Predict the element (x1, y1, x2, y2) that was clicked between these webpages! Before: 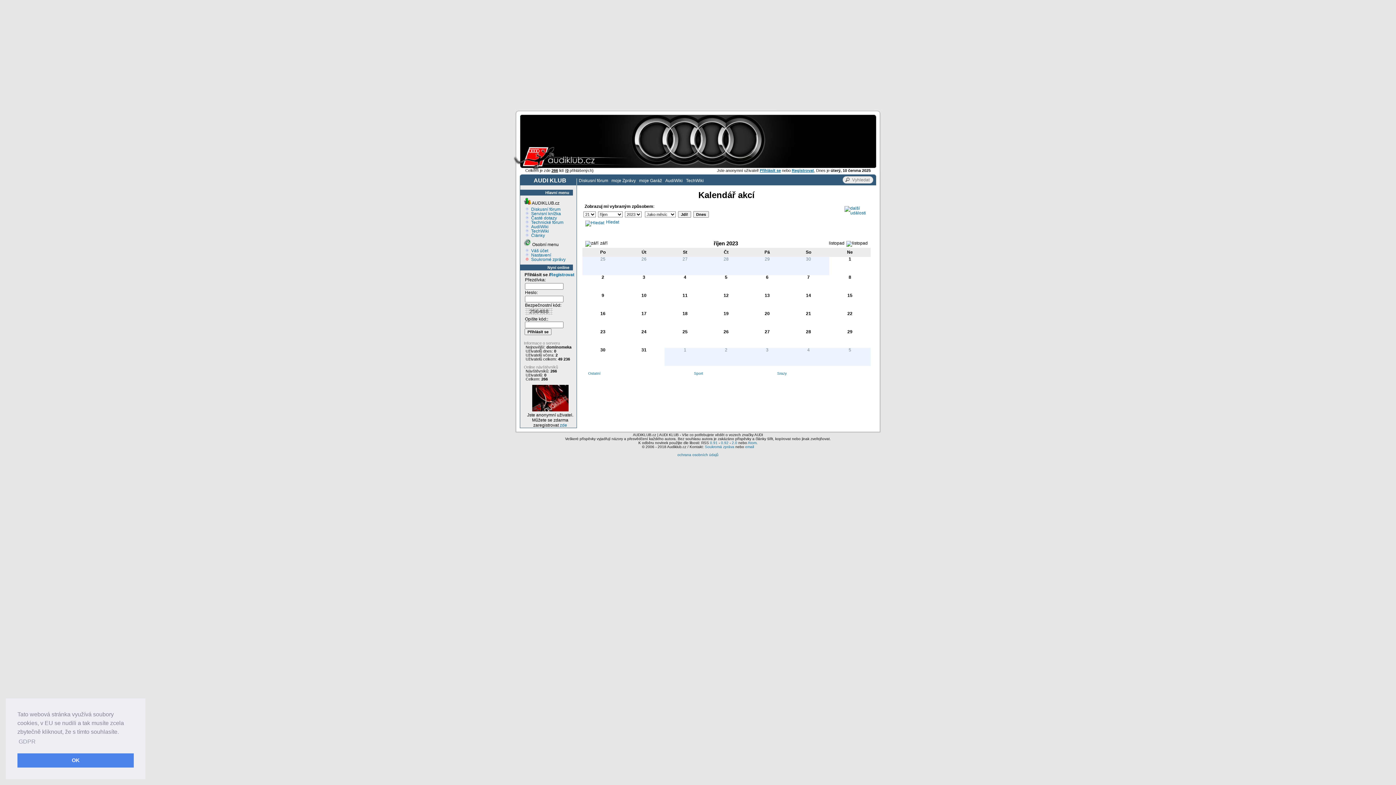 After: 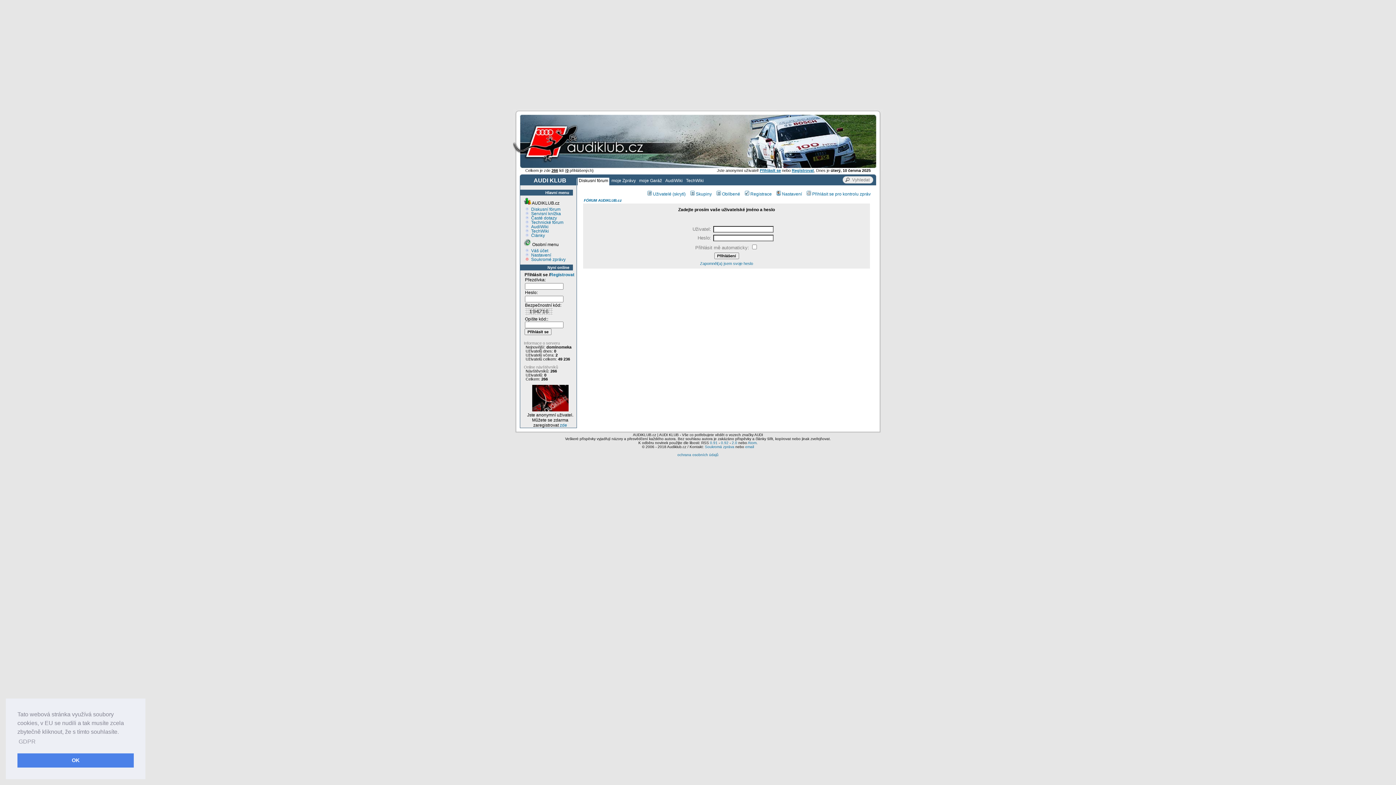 Action: bbox: (531, 252, 551, 257) label: Nastavení